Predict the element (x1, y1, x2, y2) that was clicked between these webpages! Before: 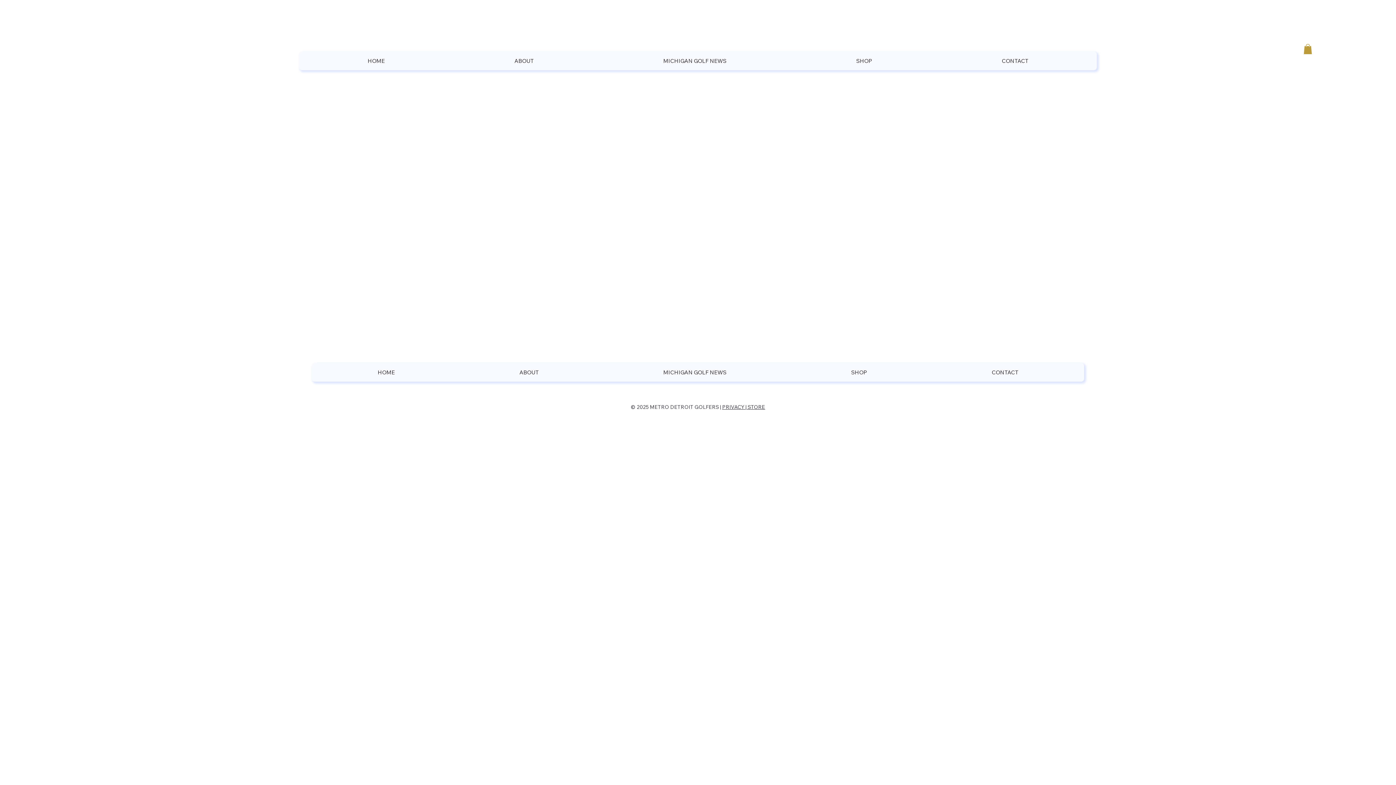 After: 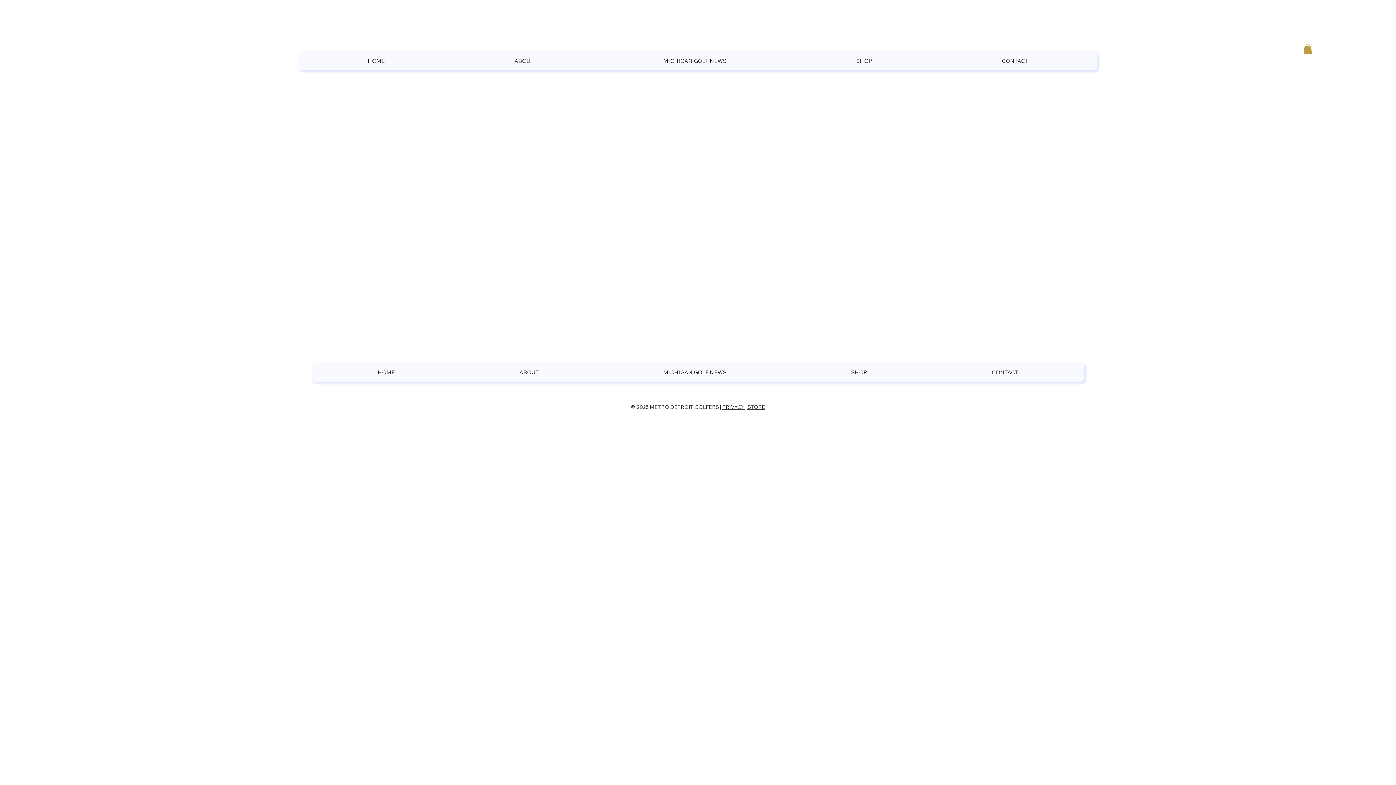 Action: bbox: (791, 55, 937, 66) label: SHOP